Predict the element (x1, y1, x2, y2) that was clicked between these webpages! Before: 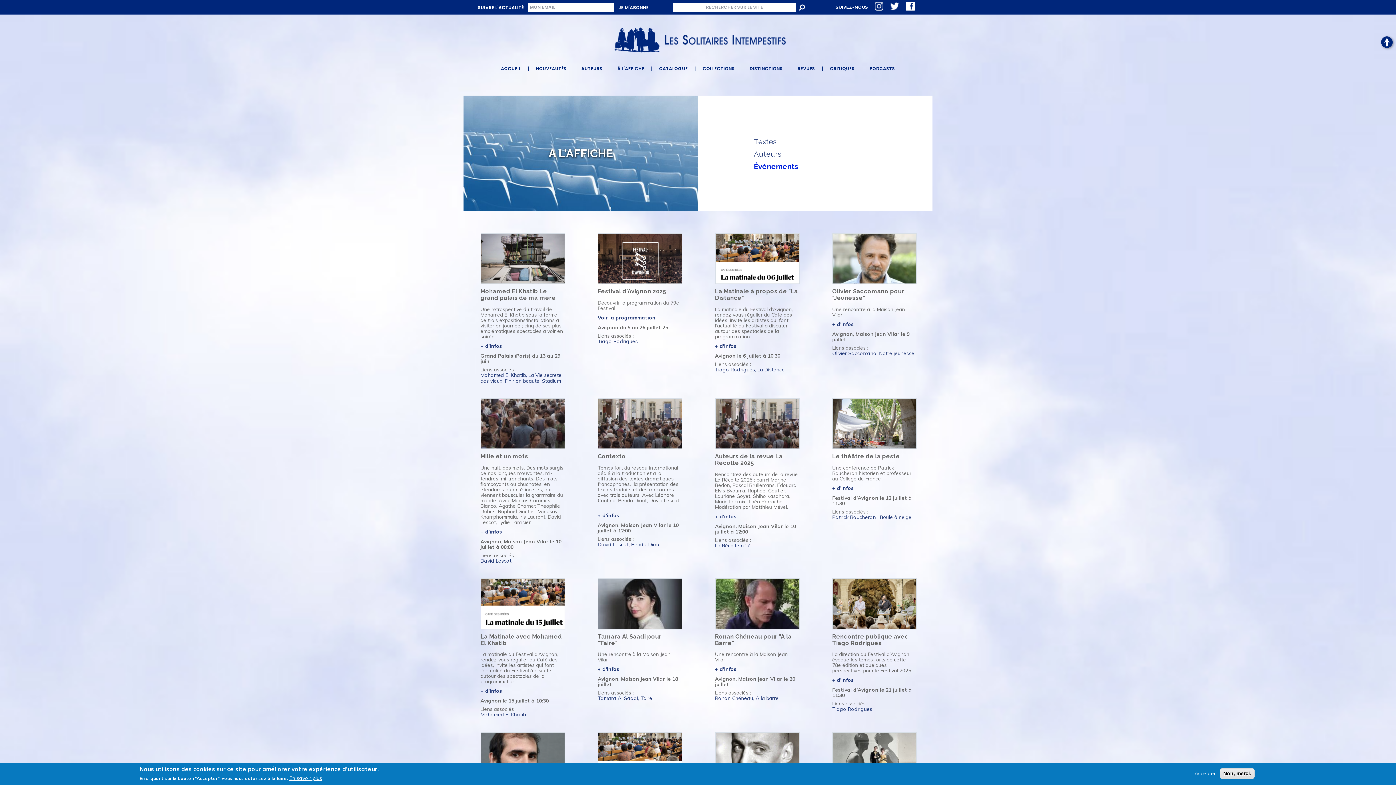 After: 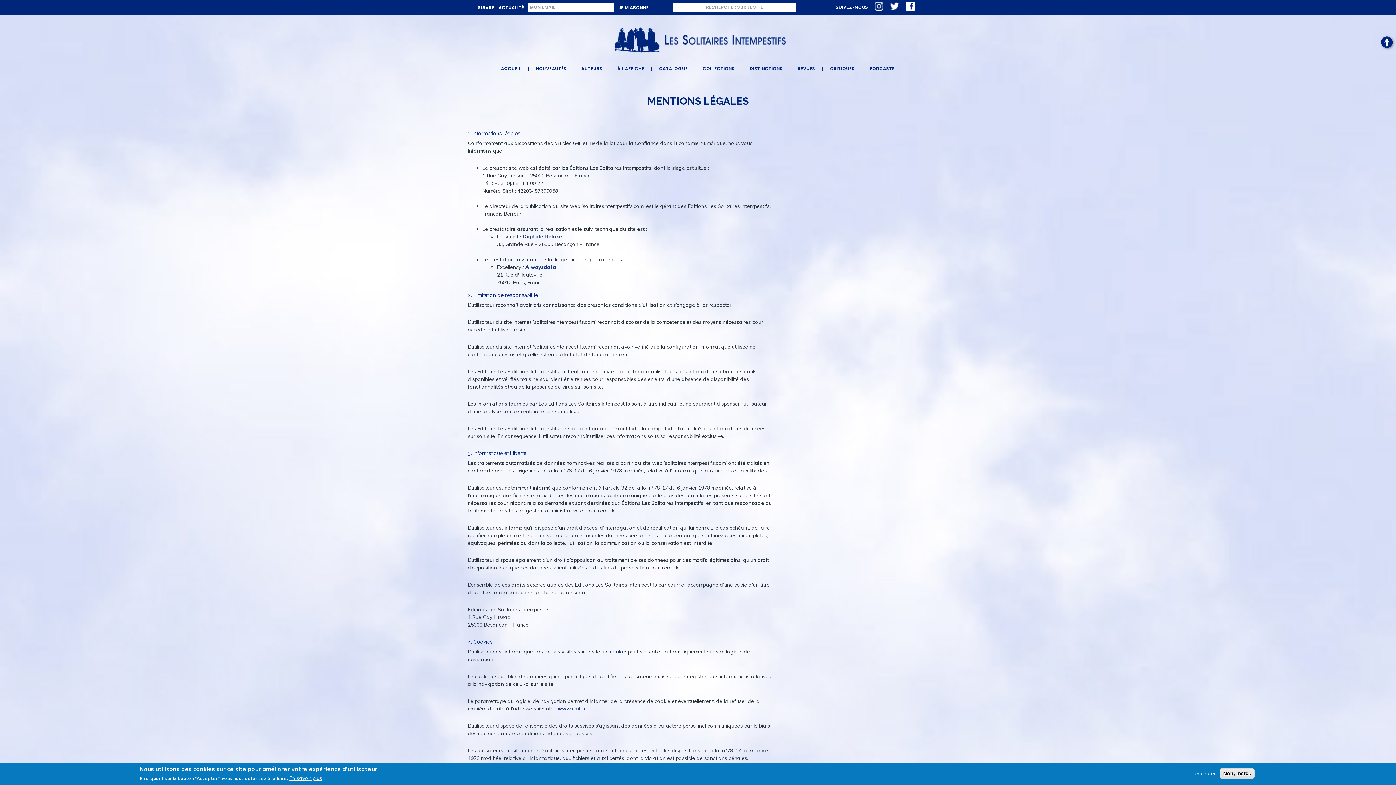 Action: label: En savoir plus bbox: (289, 775, 322, 782)